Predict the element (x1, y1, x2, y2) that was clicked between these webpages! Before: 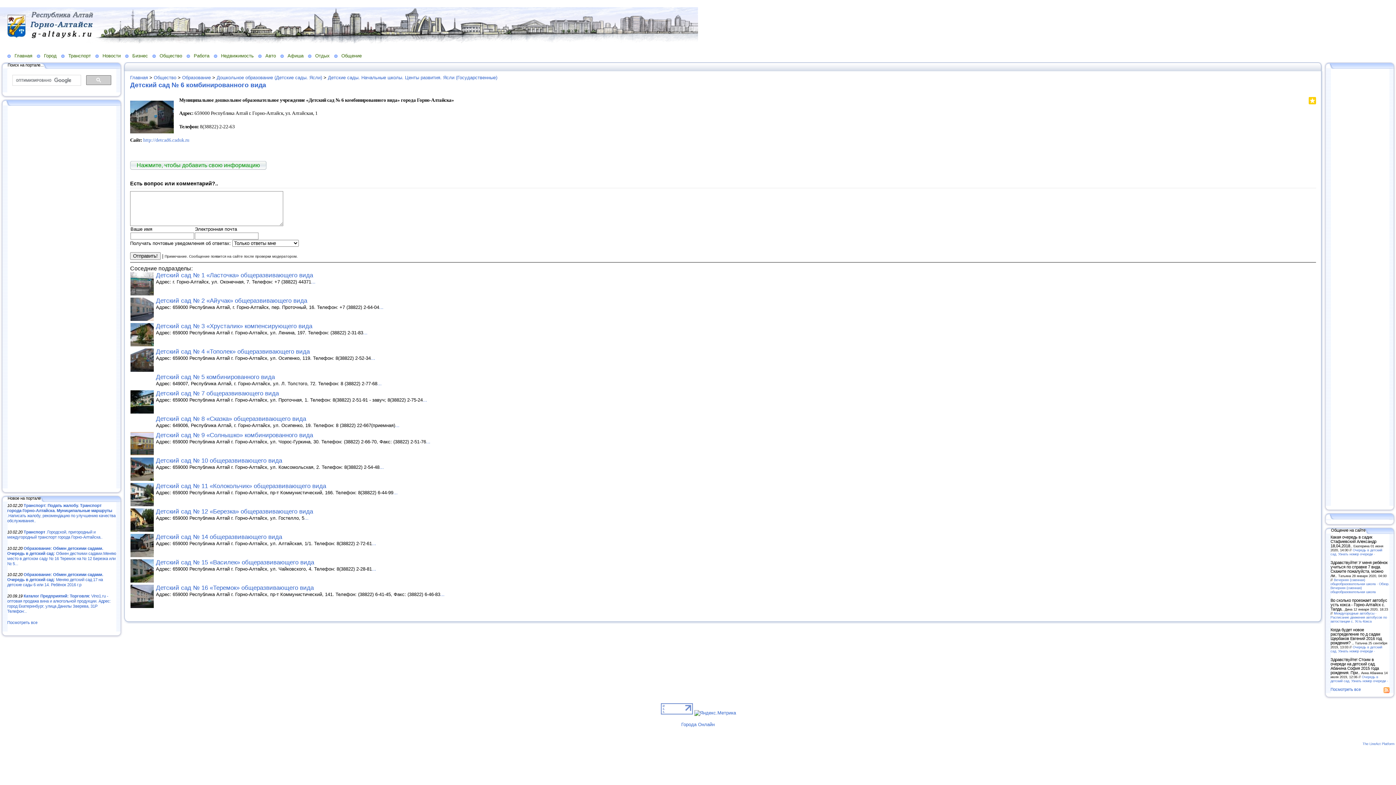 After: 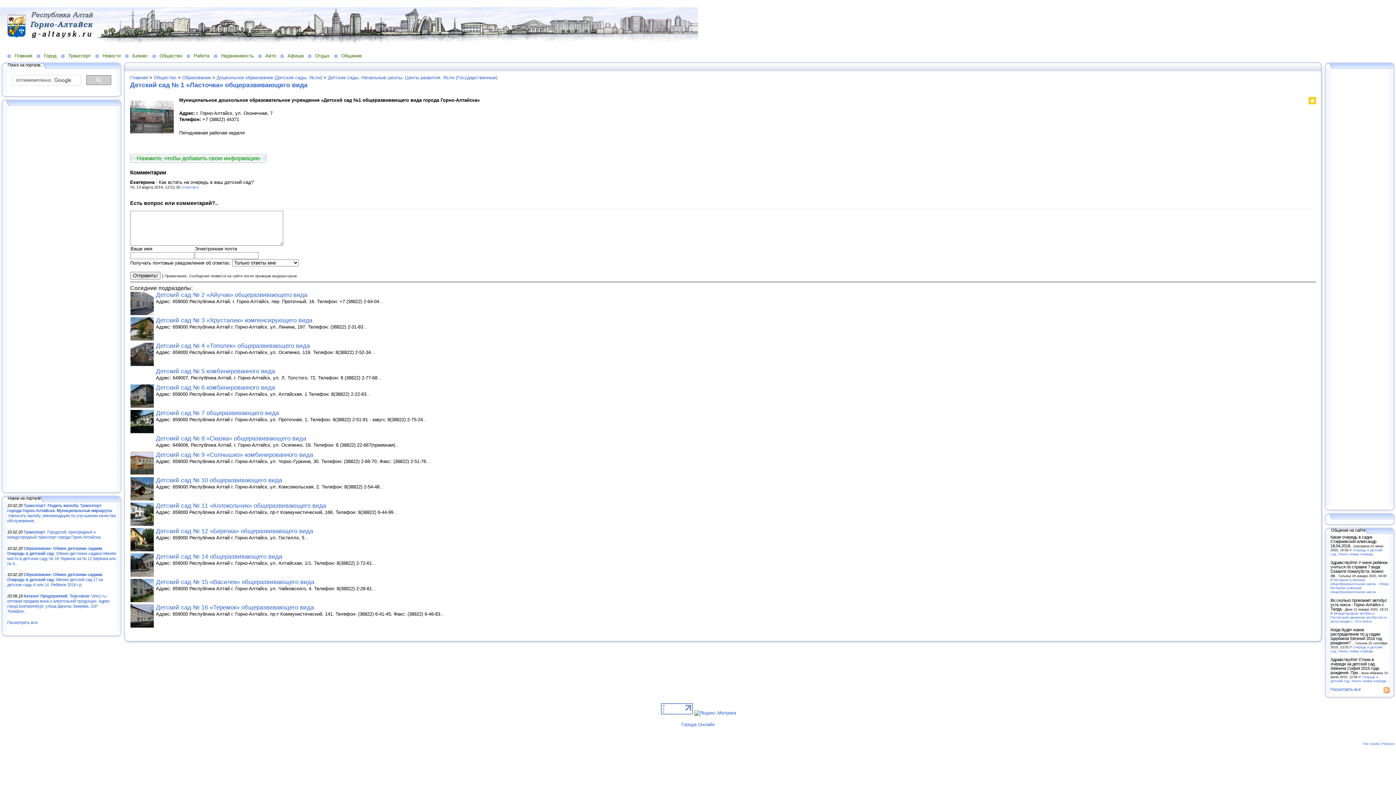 Action: bbox: (311, 279, 315, 284) label: ...